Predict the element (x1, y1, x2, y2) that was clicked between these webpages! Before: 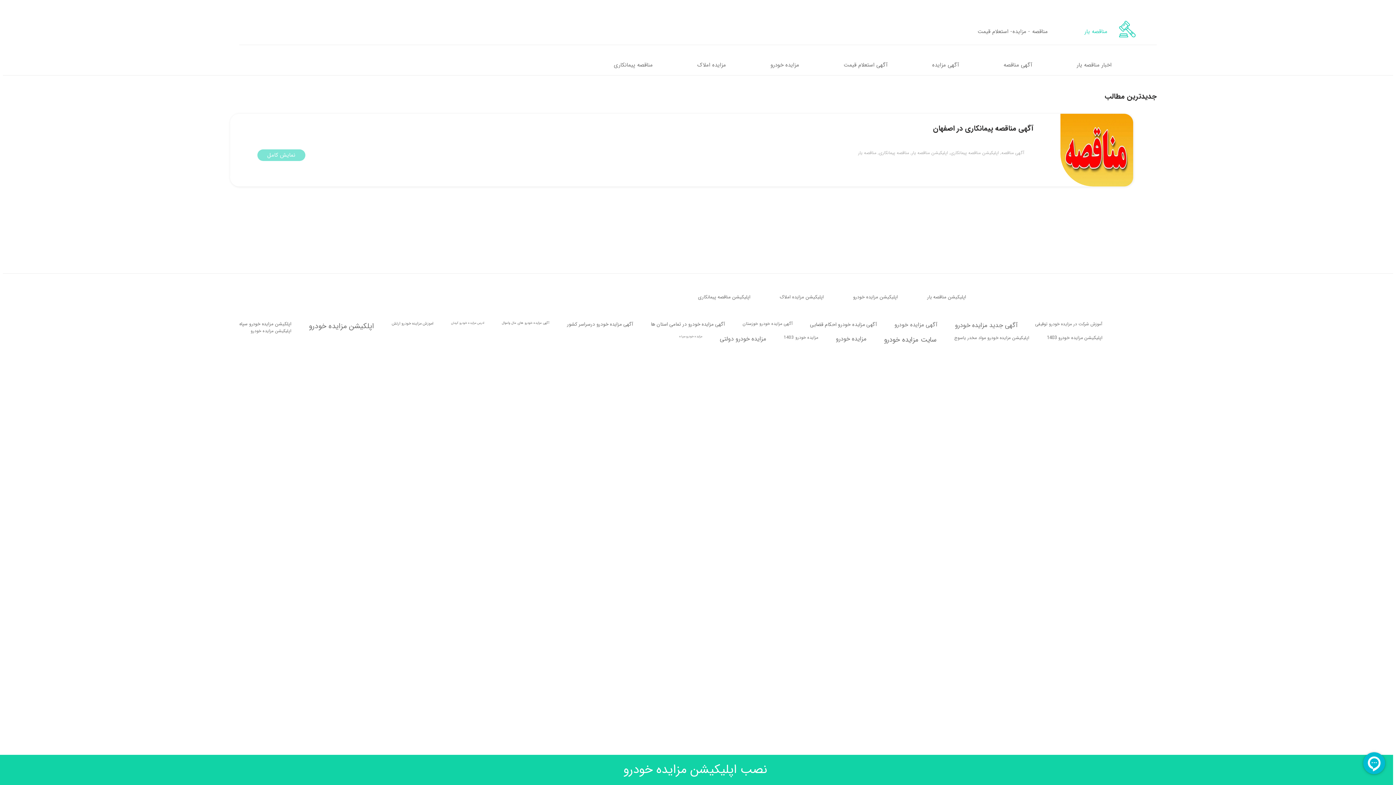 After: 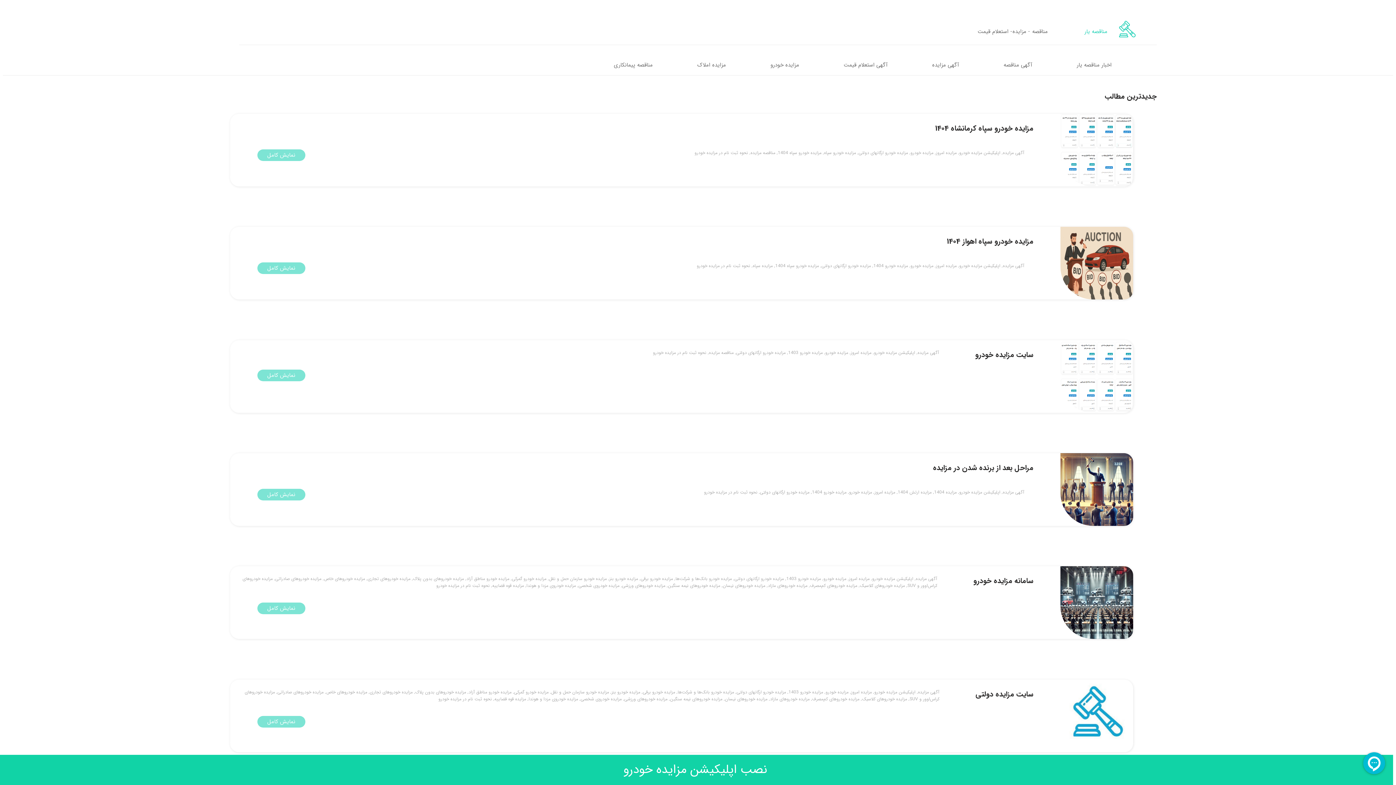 Action: bbox: (501, 320, 549, 325) label: آگهی مزایده خودرو های مال واموال (45 مورد)